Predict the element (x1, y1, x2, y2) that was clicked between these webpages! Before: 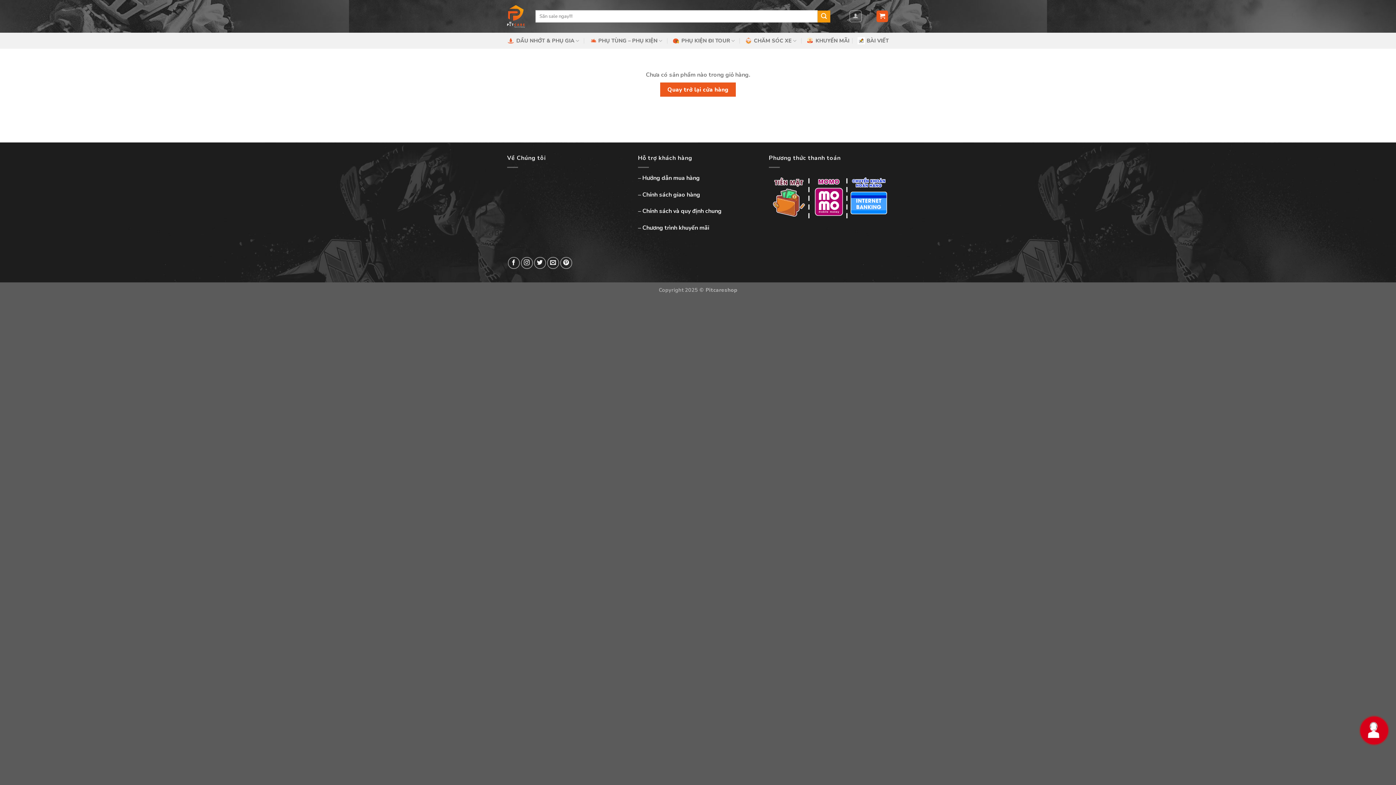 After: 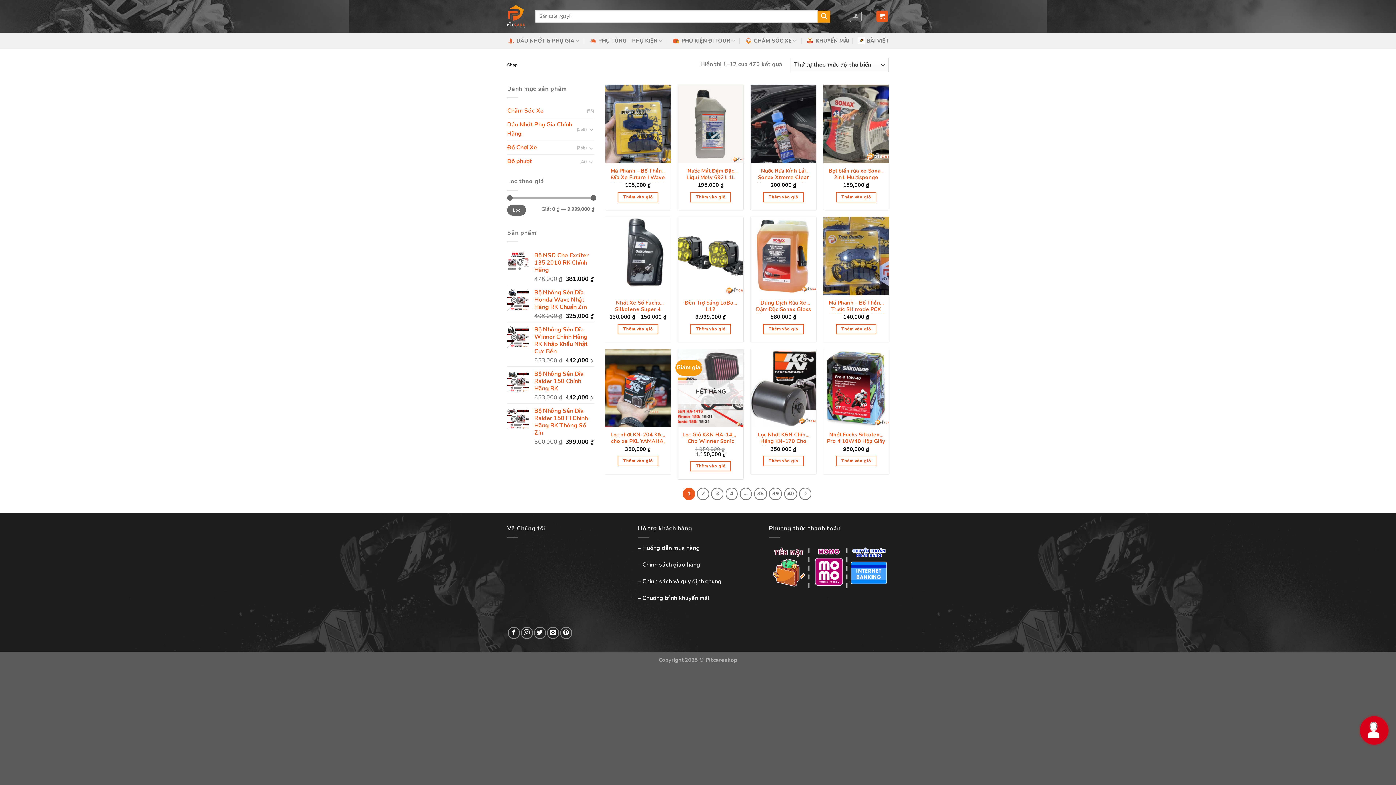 Action: bbox: (660, 82, 736, 96) label: Quay trở lại cửa hàng